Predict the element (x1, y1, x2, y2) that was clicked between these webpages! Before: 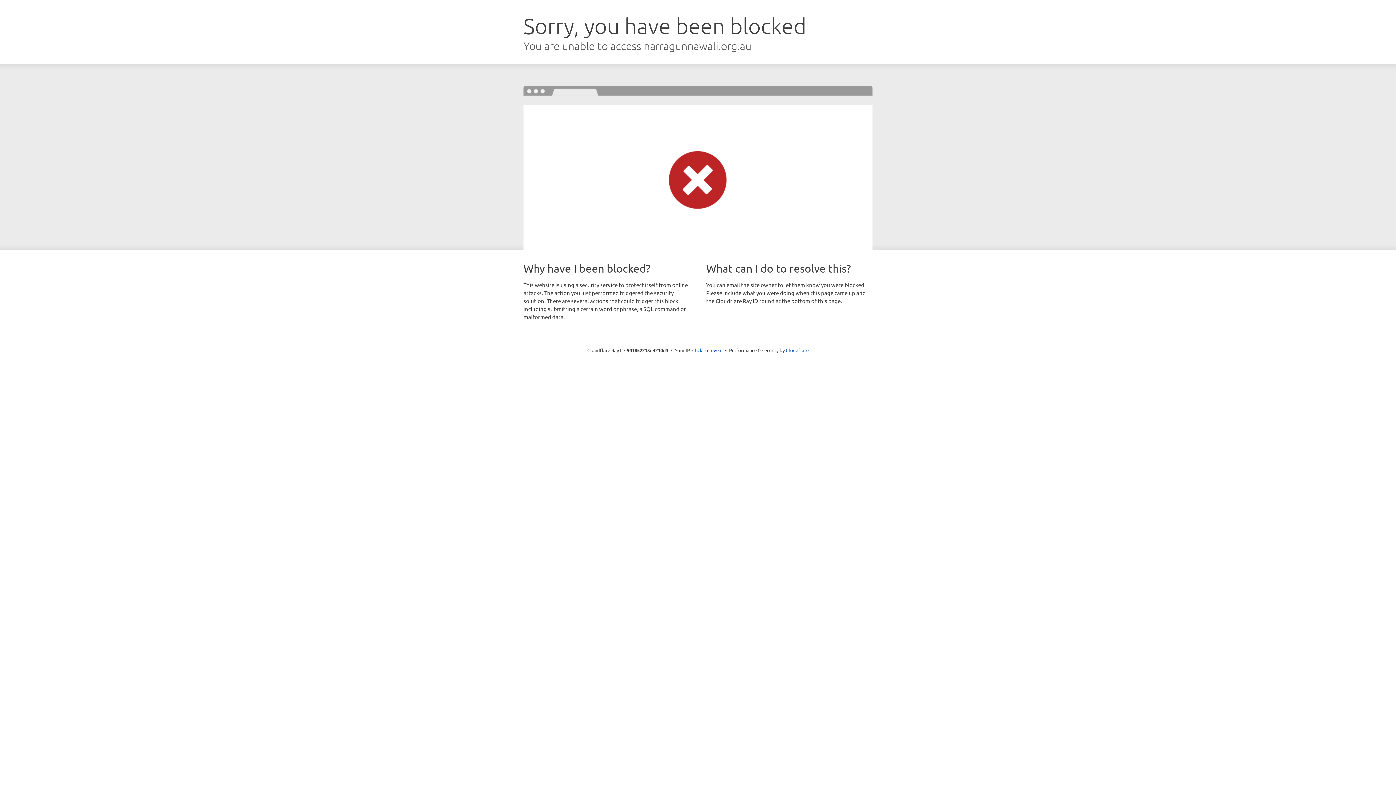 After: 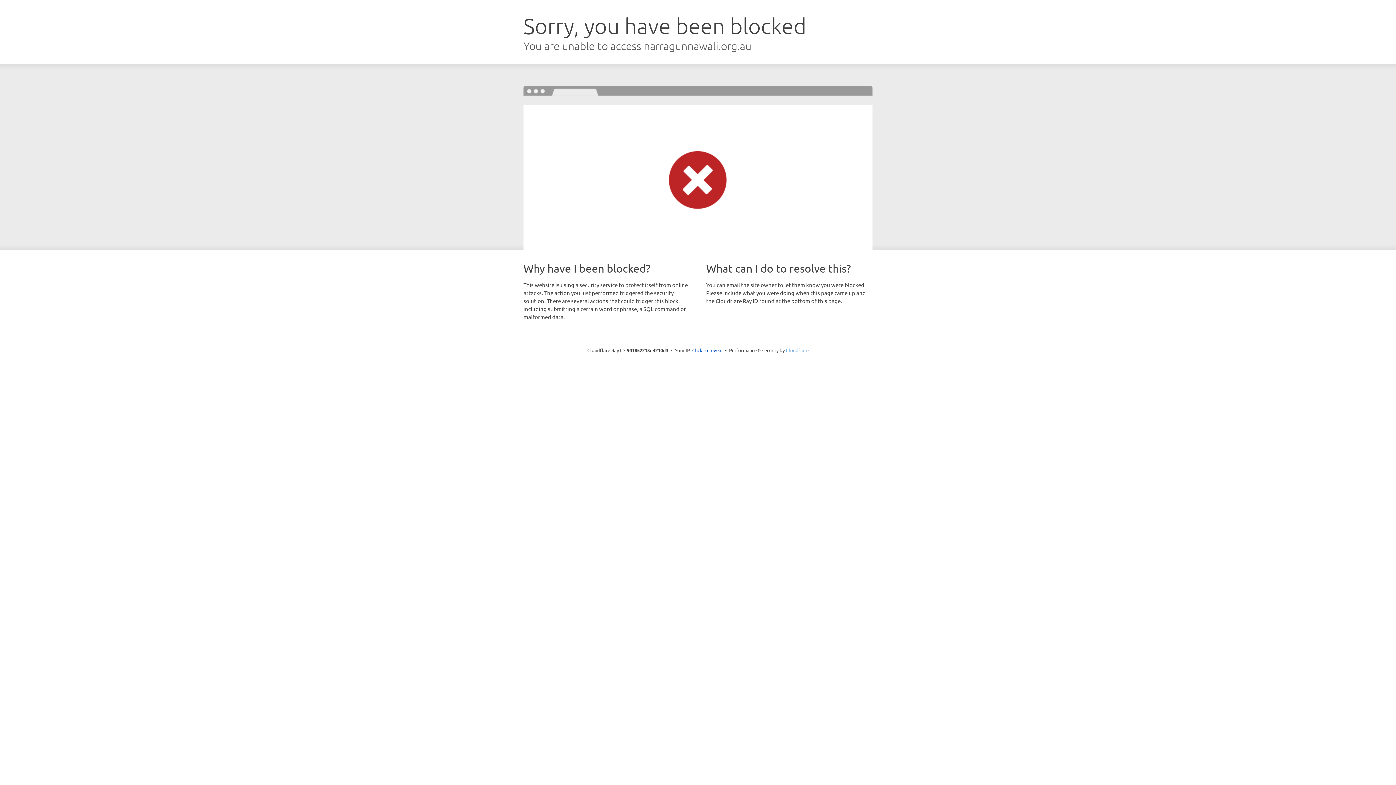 Action: label: Cloudflare bbox: (786, 347, 808, 353)